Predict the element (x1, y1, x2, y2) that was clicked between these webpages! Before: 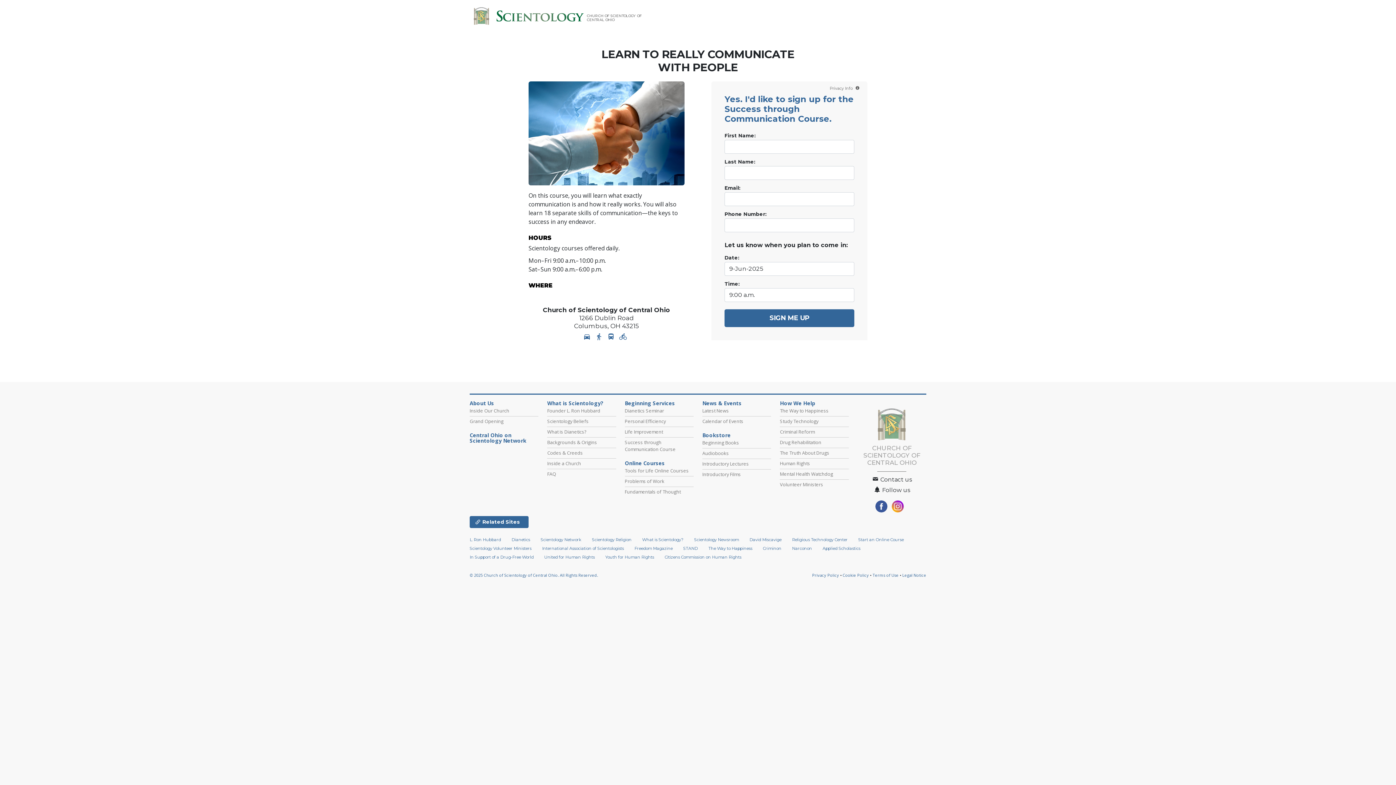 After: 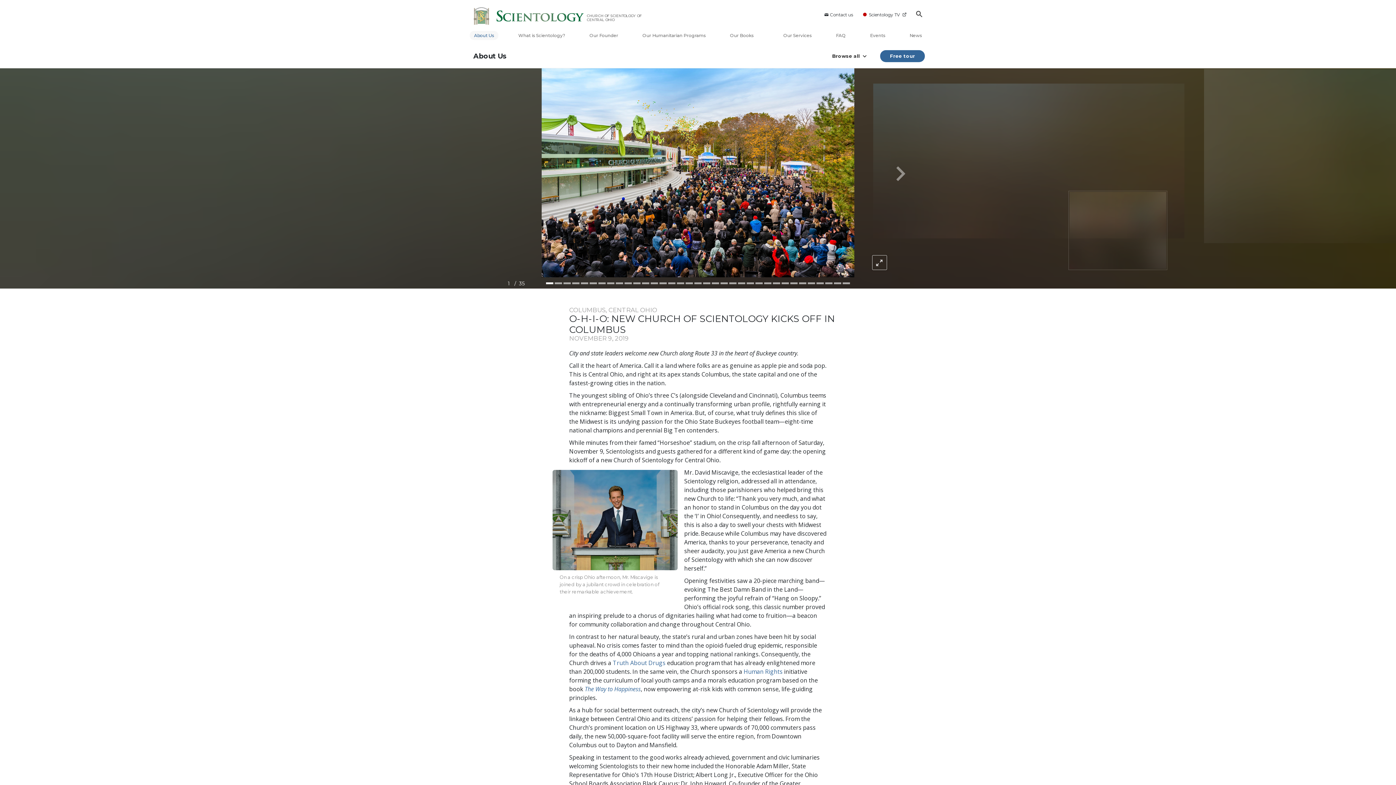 Action: label: Grand Opening bbox: (469, 418, 503, 424)